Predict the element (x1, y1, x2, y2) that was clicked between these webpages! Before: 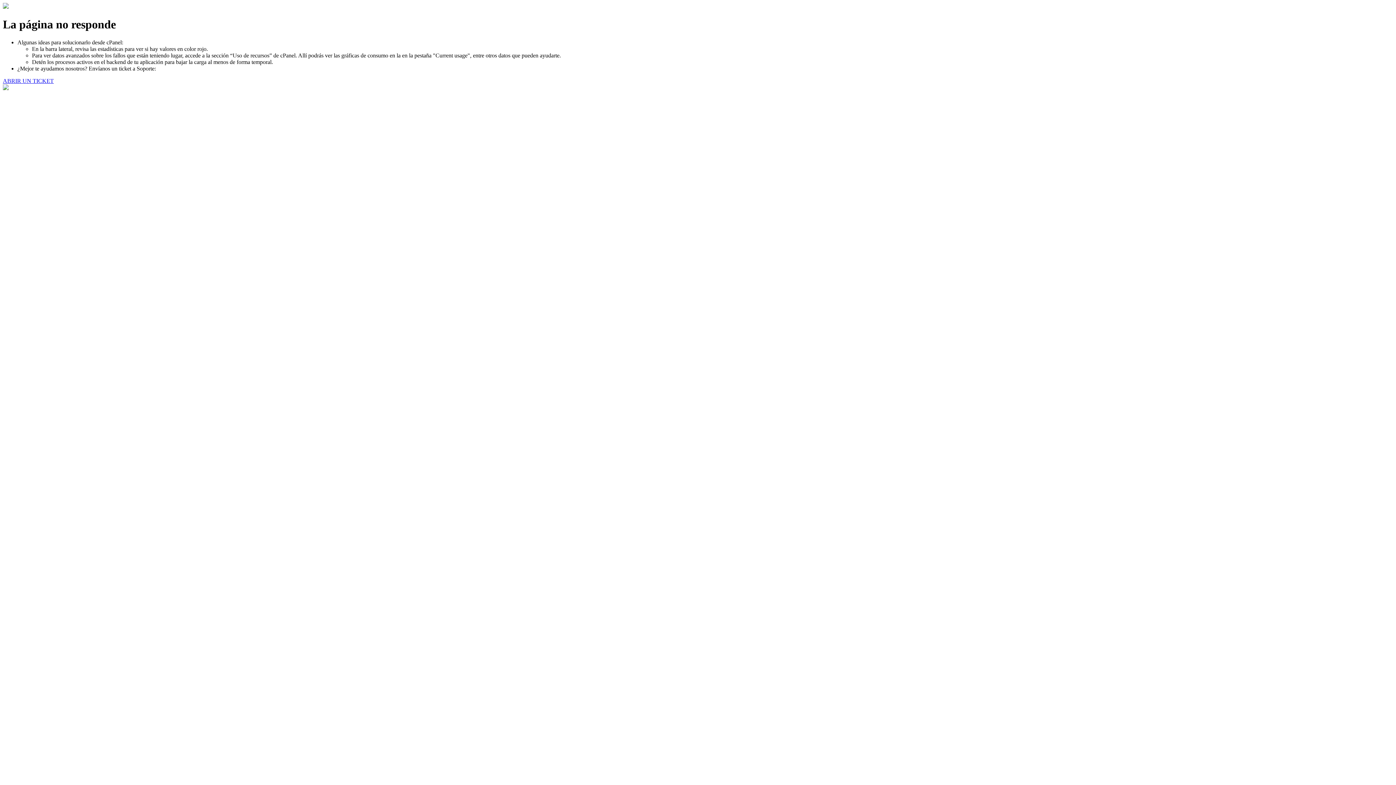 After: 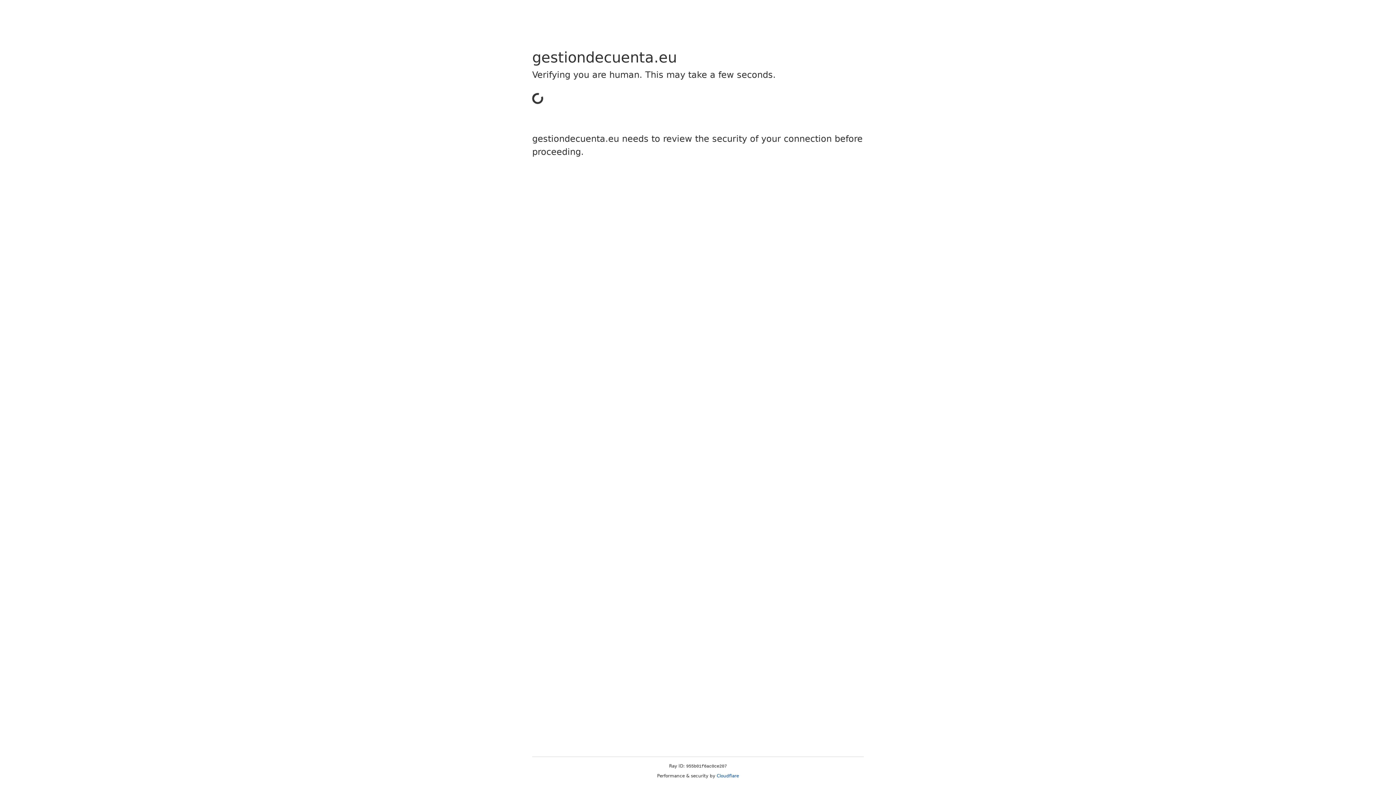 Action: label: ABRIR UN TICKET bbox: (2, 77, 53, 83)